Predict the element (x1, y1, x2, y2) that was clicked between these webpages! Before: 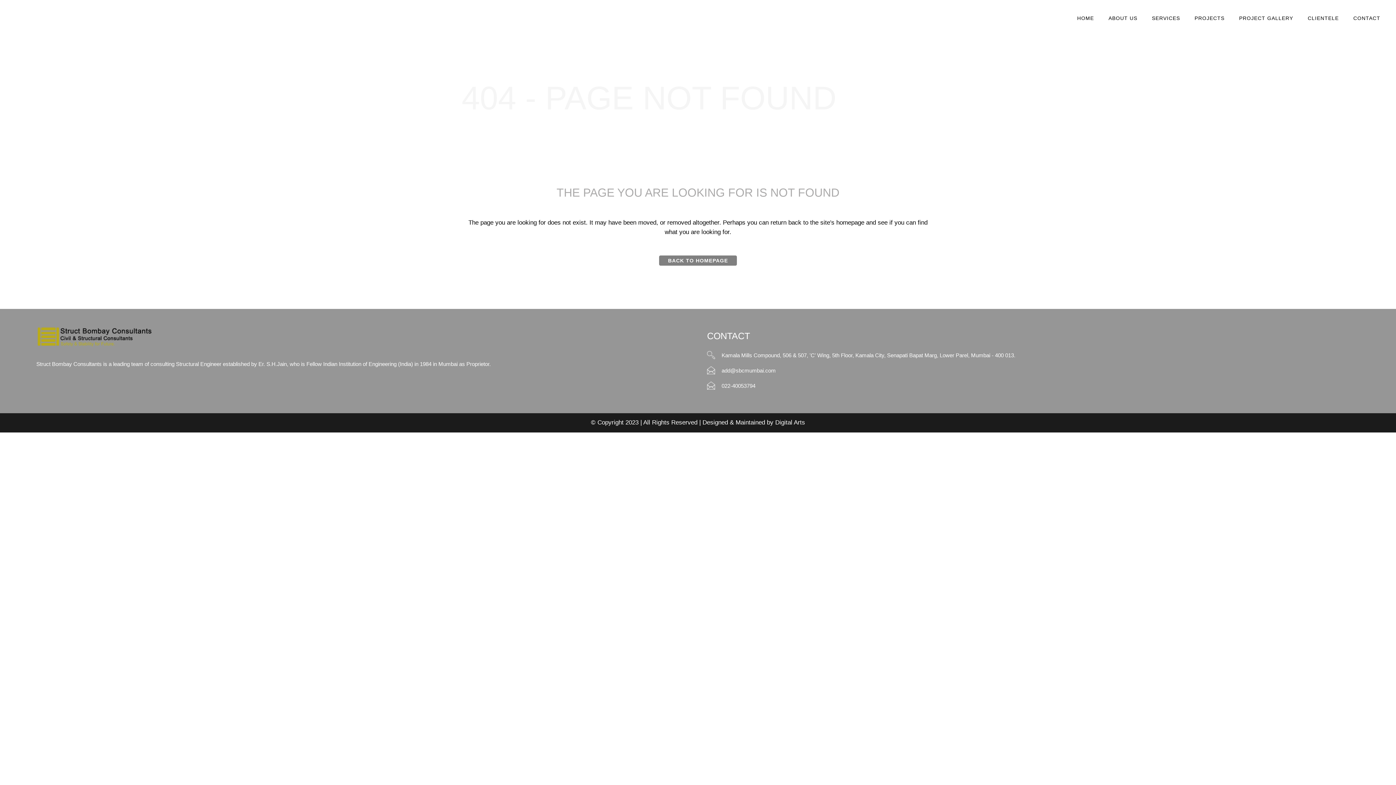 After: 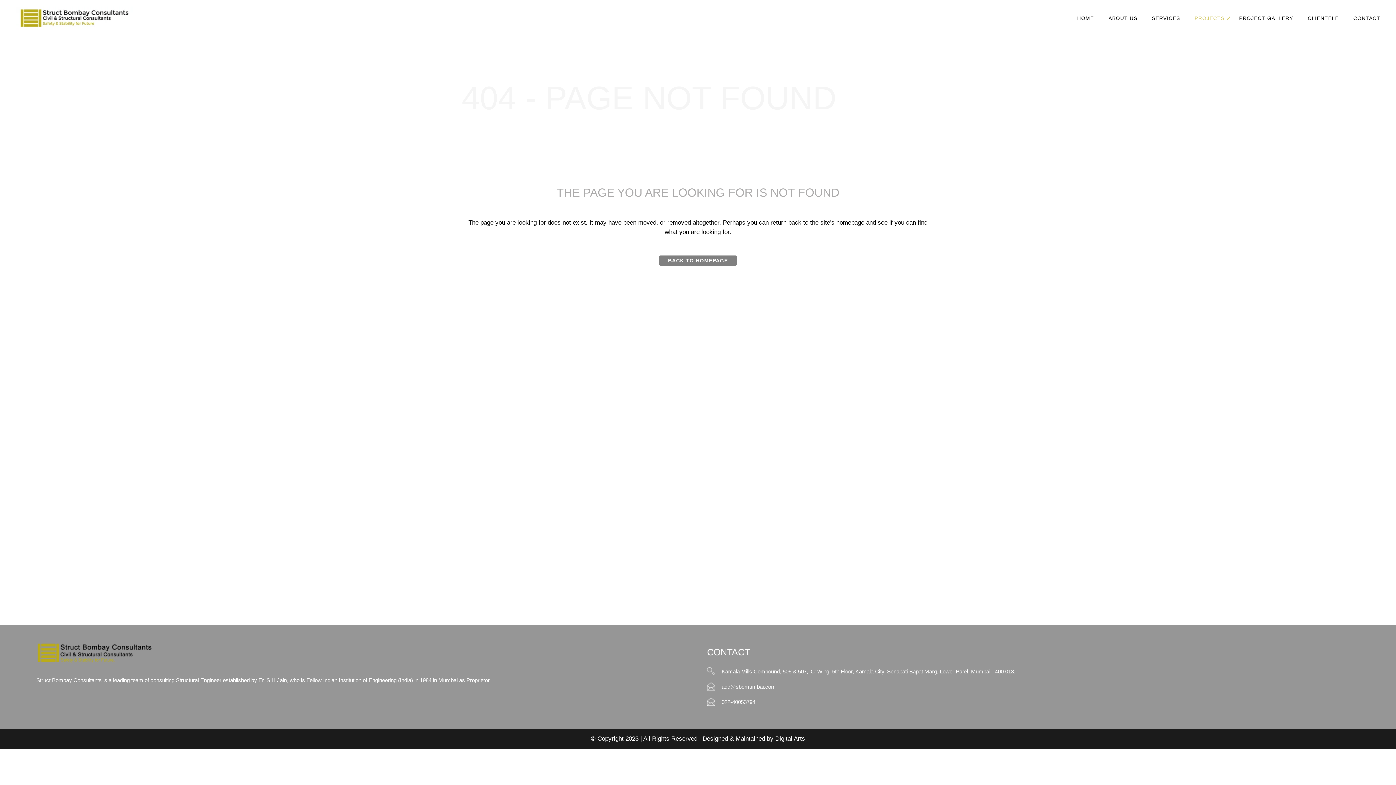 Action: bbox: (1187, 0, 1232, 36) label: PROJECTS